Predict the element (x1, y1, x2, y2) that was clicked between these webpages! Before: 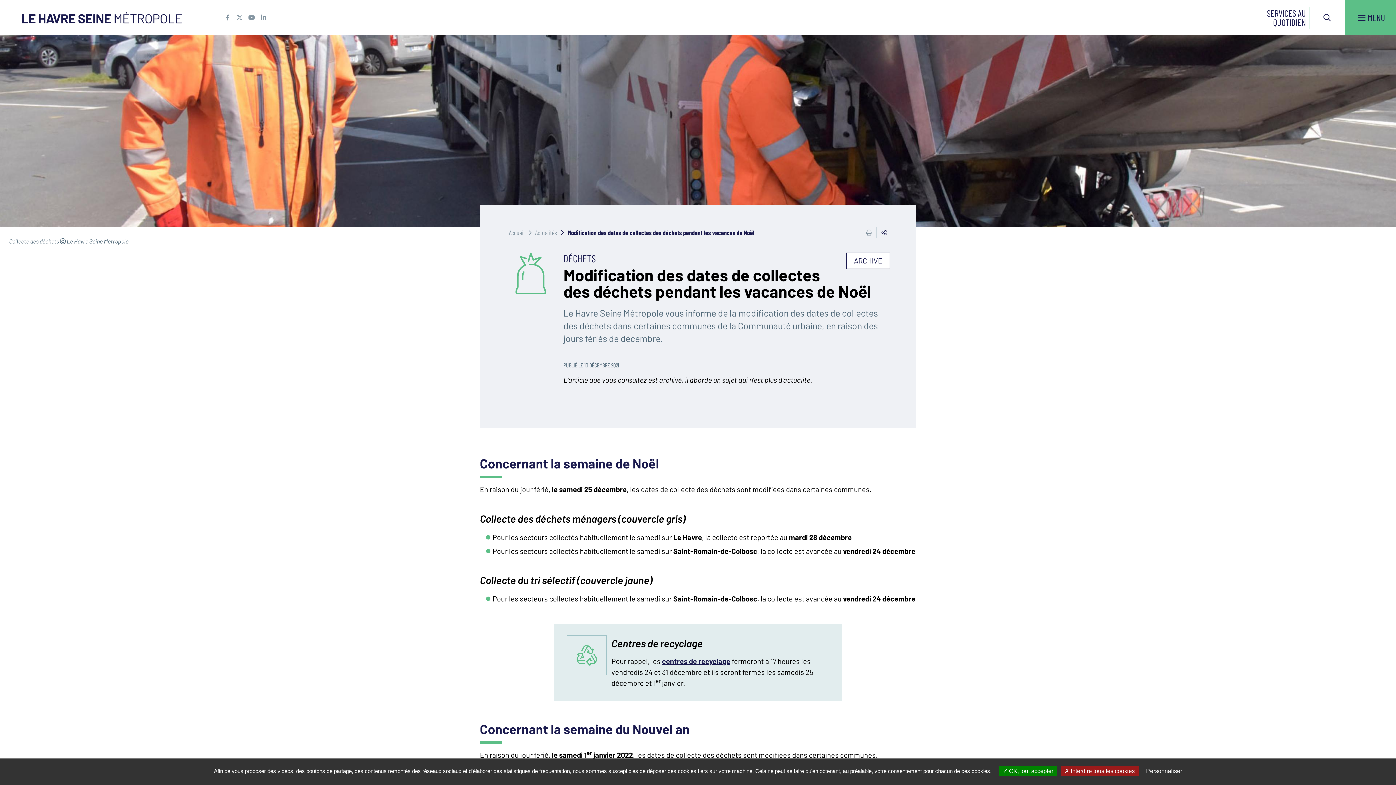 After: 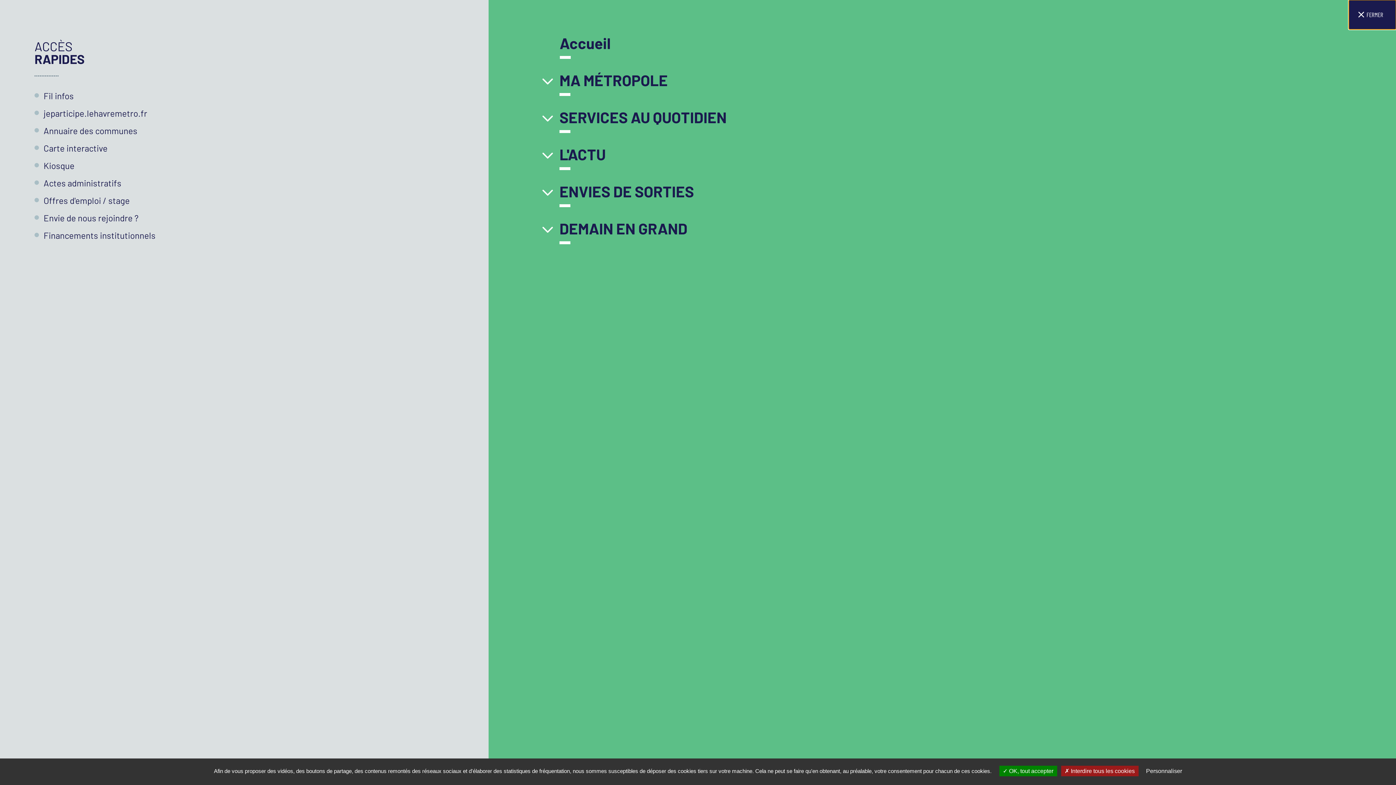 Action: bbox: (1345, 0, 1396, 35) label: MENU